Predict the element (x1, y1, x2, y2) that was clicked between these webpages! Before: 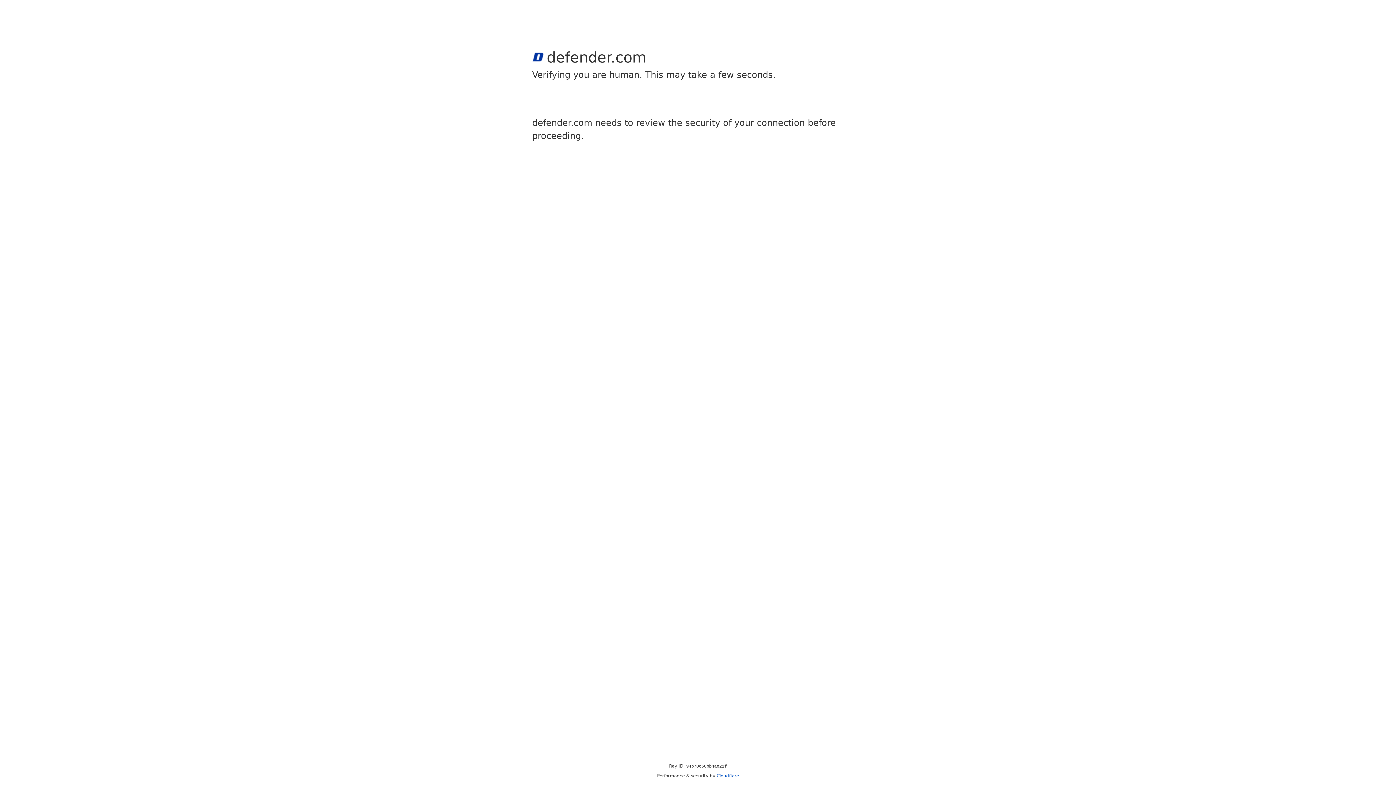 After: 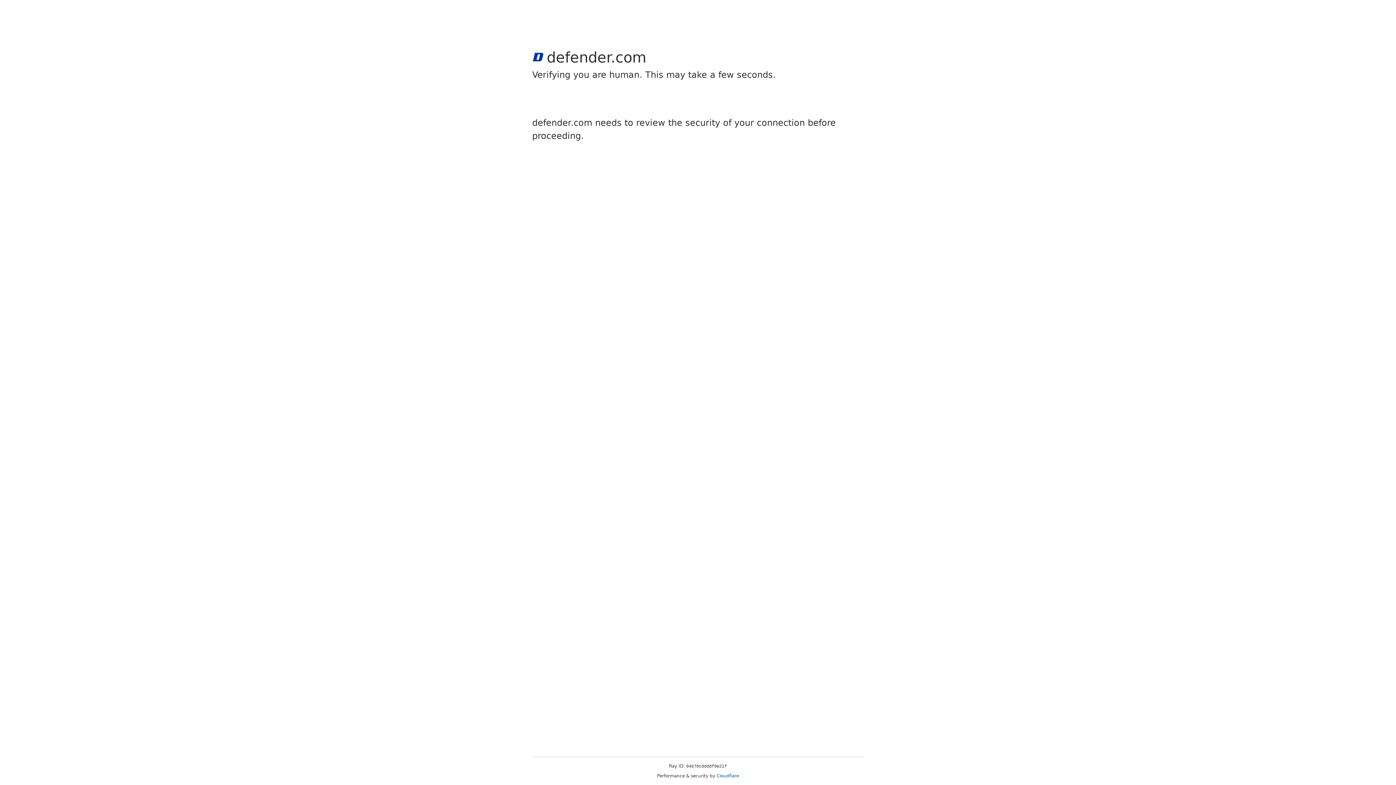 Action: label: Cloudflare bbox: (716, 773, 739, 778)